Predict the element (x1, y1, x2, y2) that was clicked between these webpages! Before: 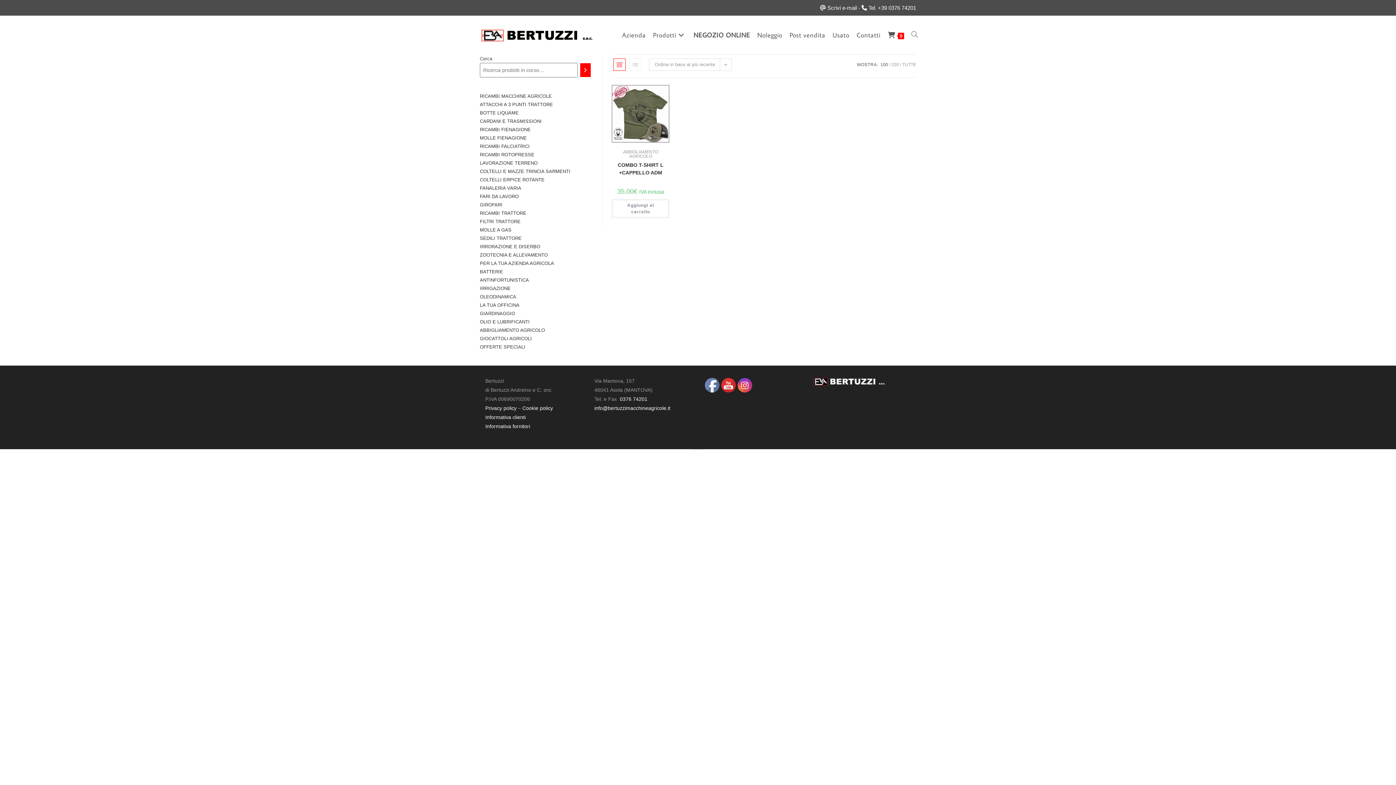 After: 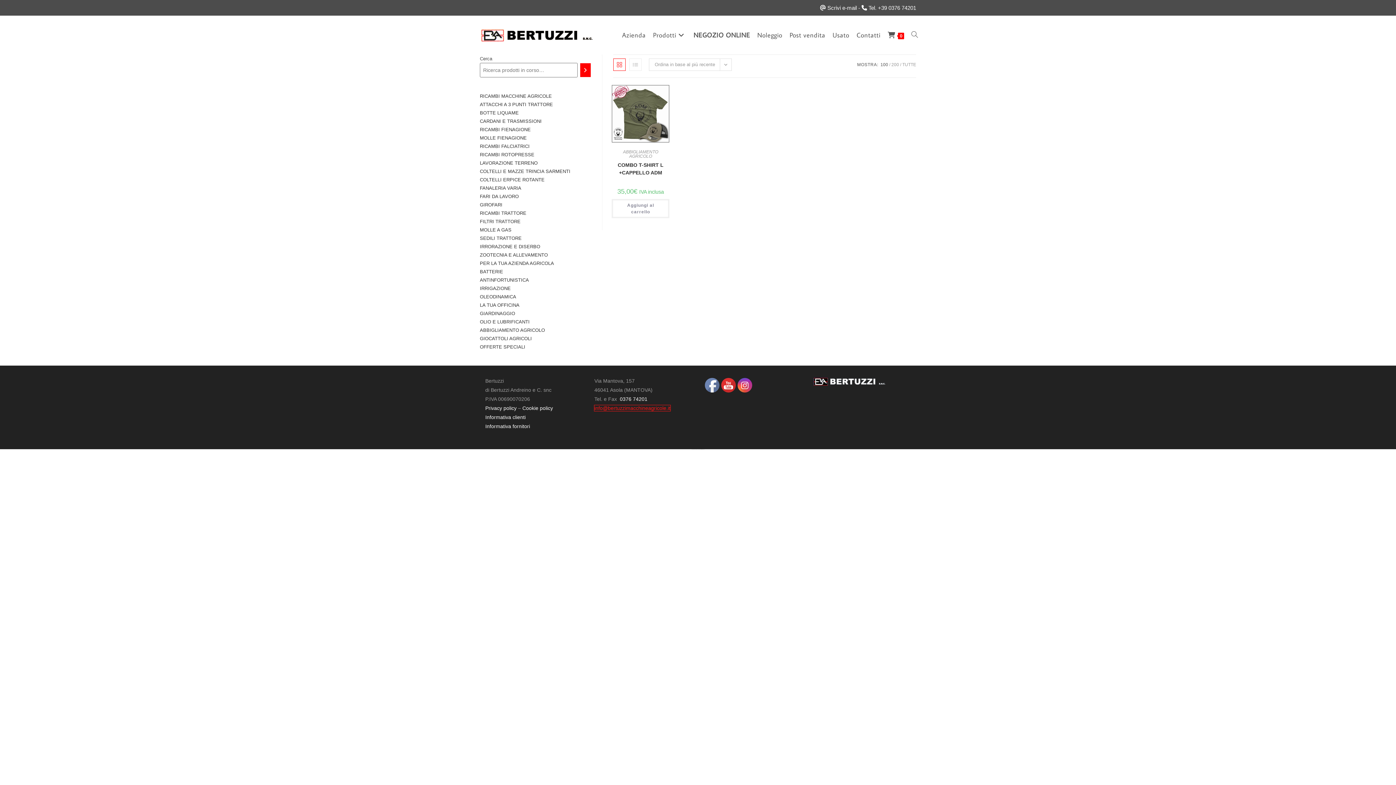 Action: label: info@bertuzzimacchineagricole.it bbox: (594, 405, 670, 411)